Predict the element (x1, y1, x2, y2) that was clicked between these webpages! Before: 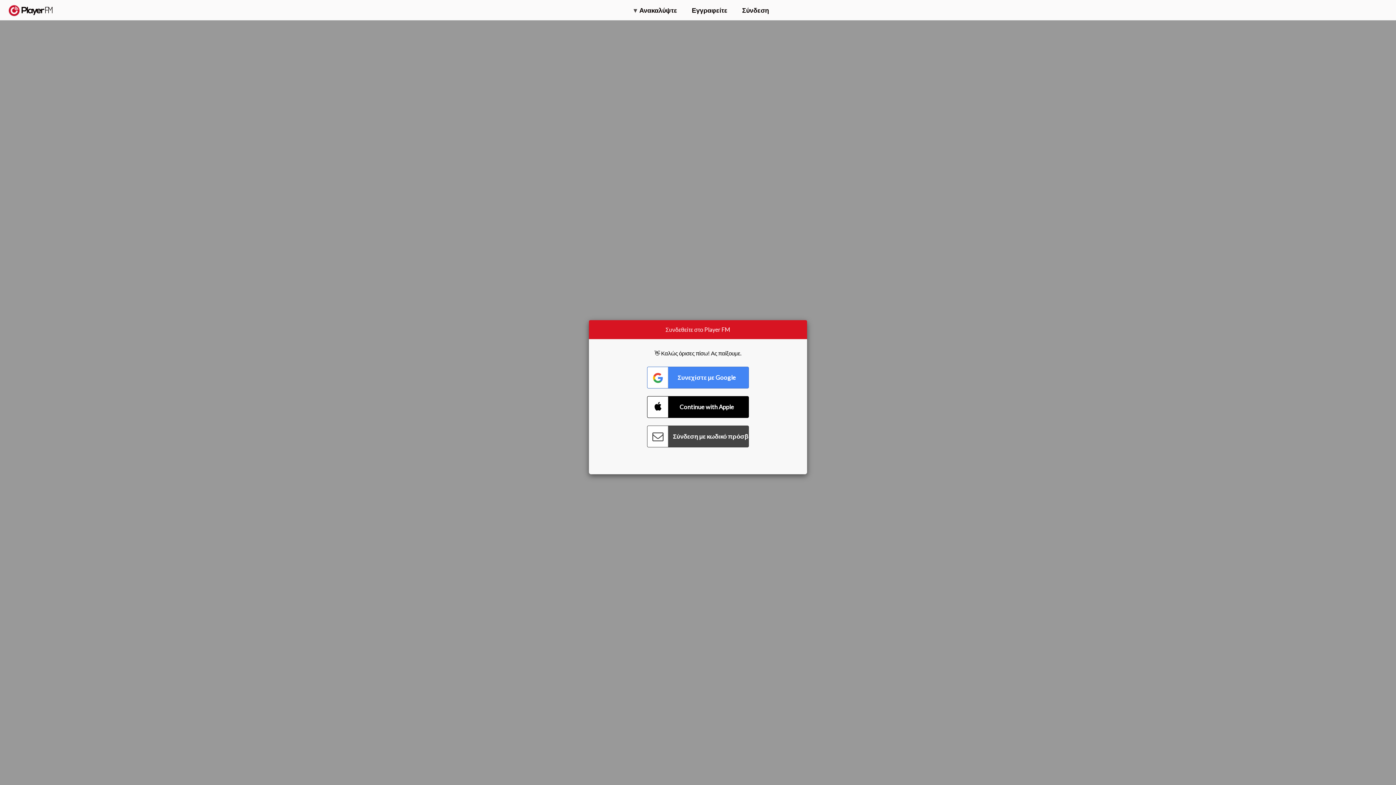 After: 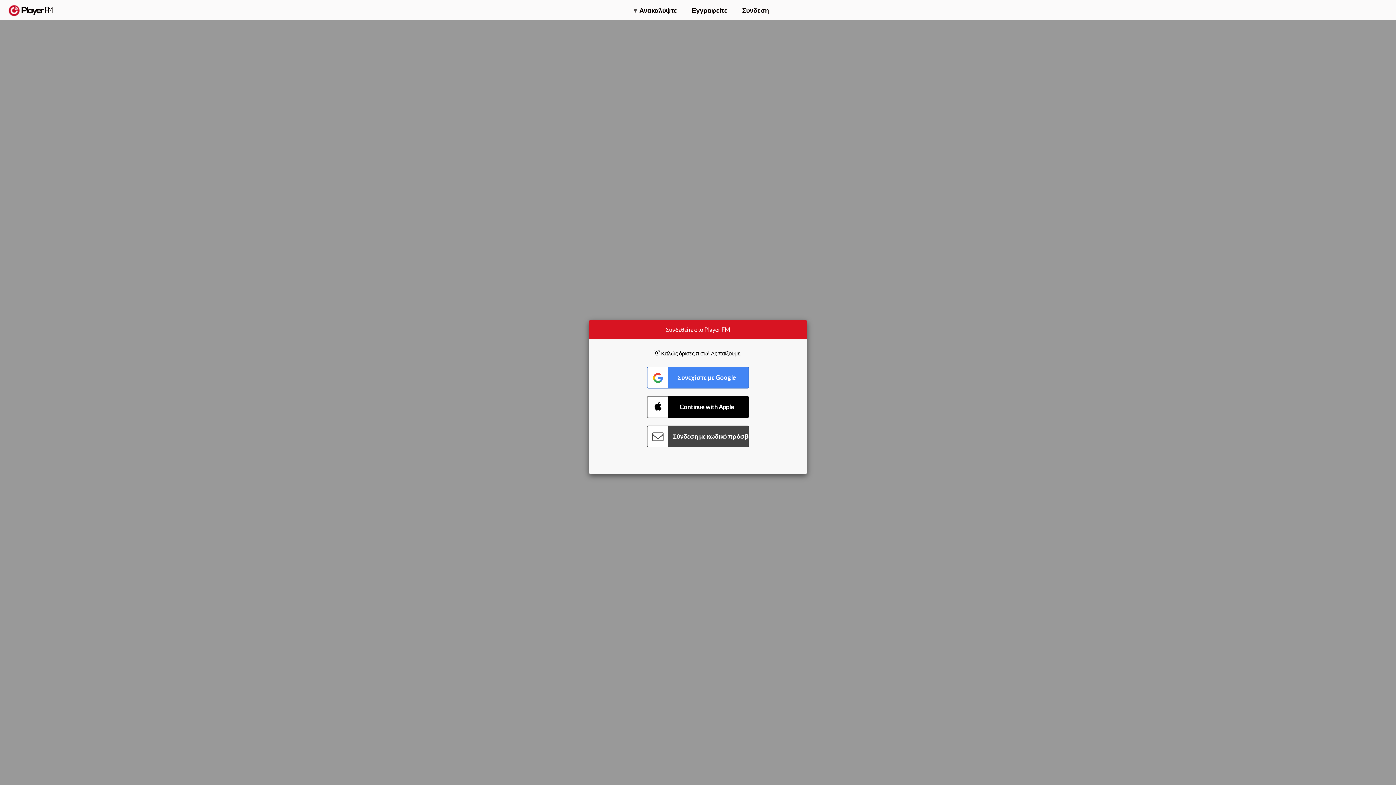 Action: label: Menu launcher bbox: (1375, 5, 1382, 13)